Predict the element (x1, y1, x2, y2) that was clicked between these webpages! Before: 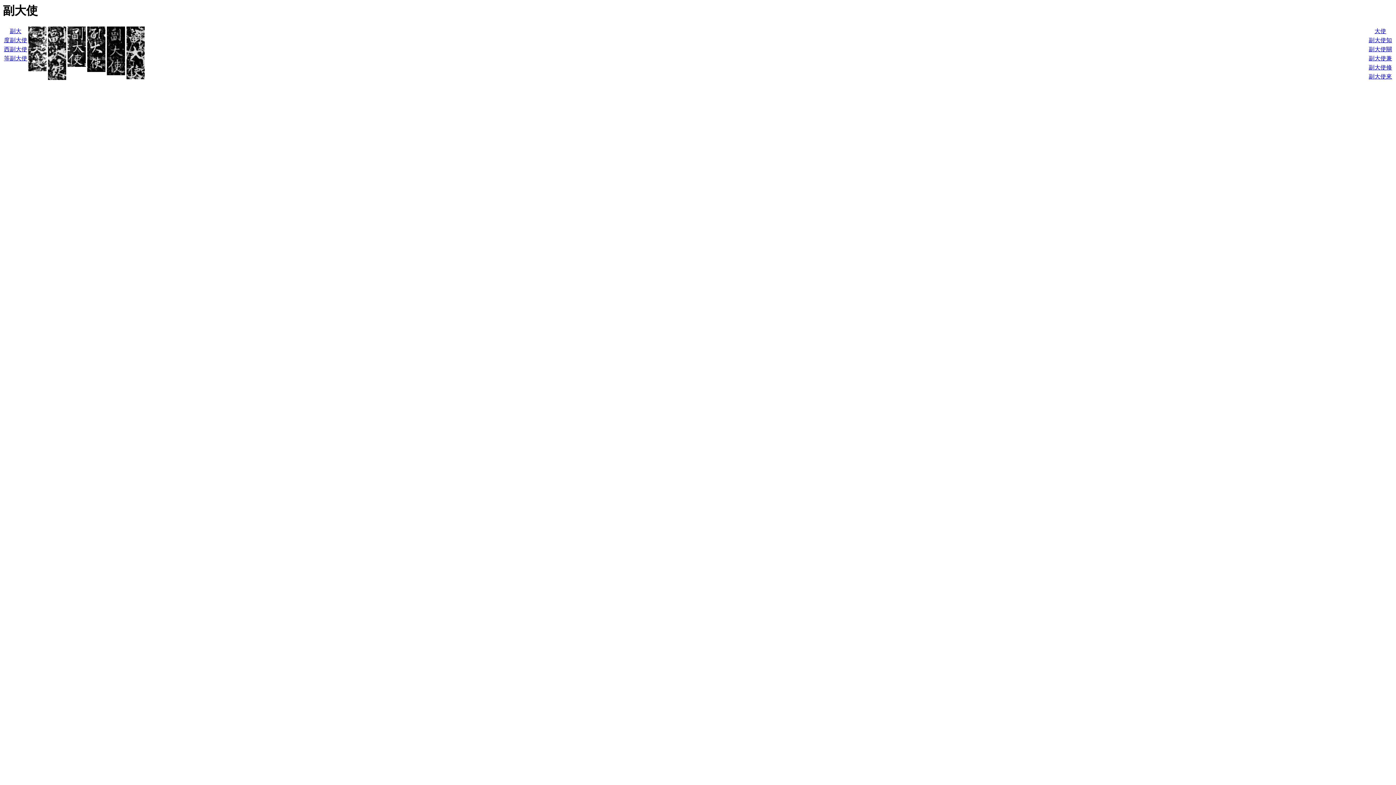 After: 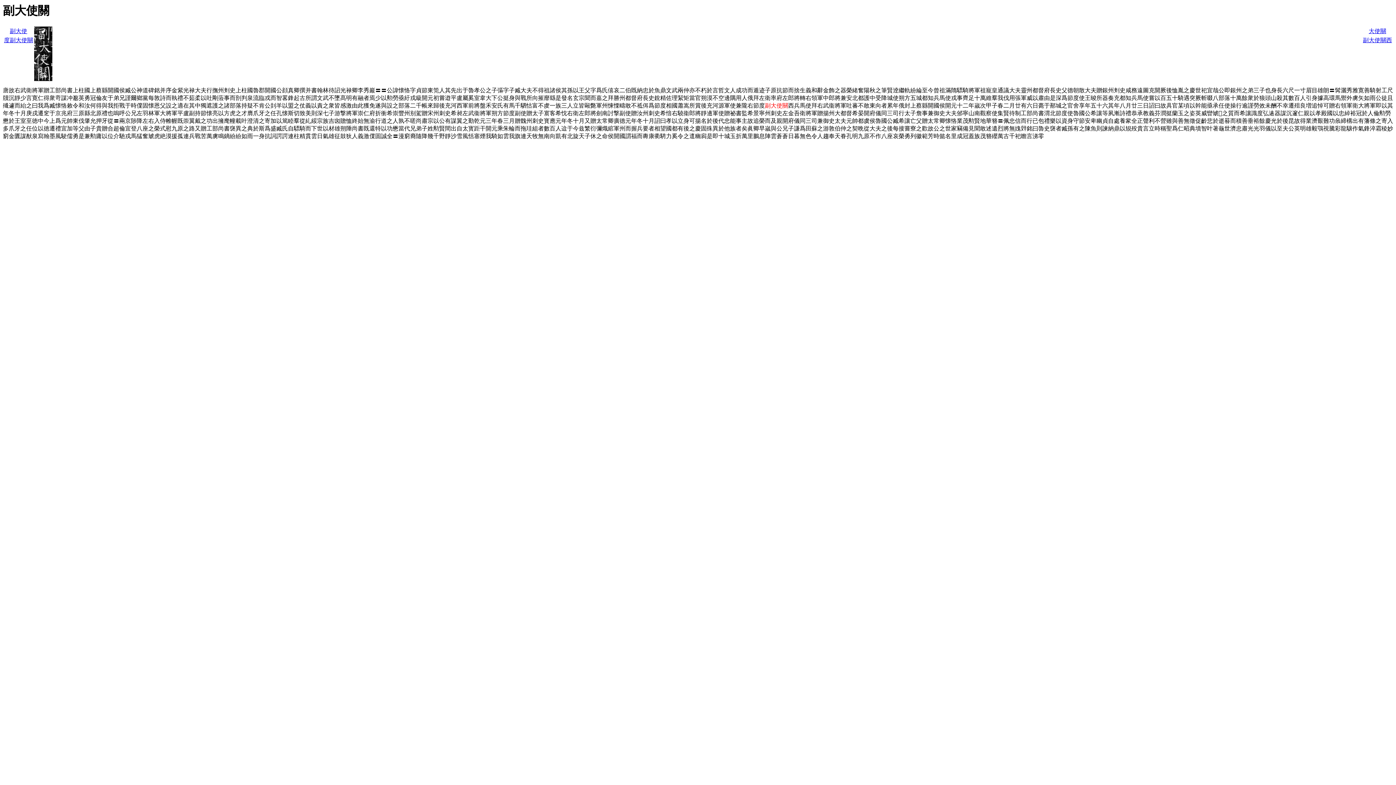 Action: label: 副大使關 bbox: (1369, 46, 1392, 52)